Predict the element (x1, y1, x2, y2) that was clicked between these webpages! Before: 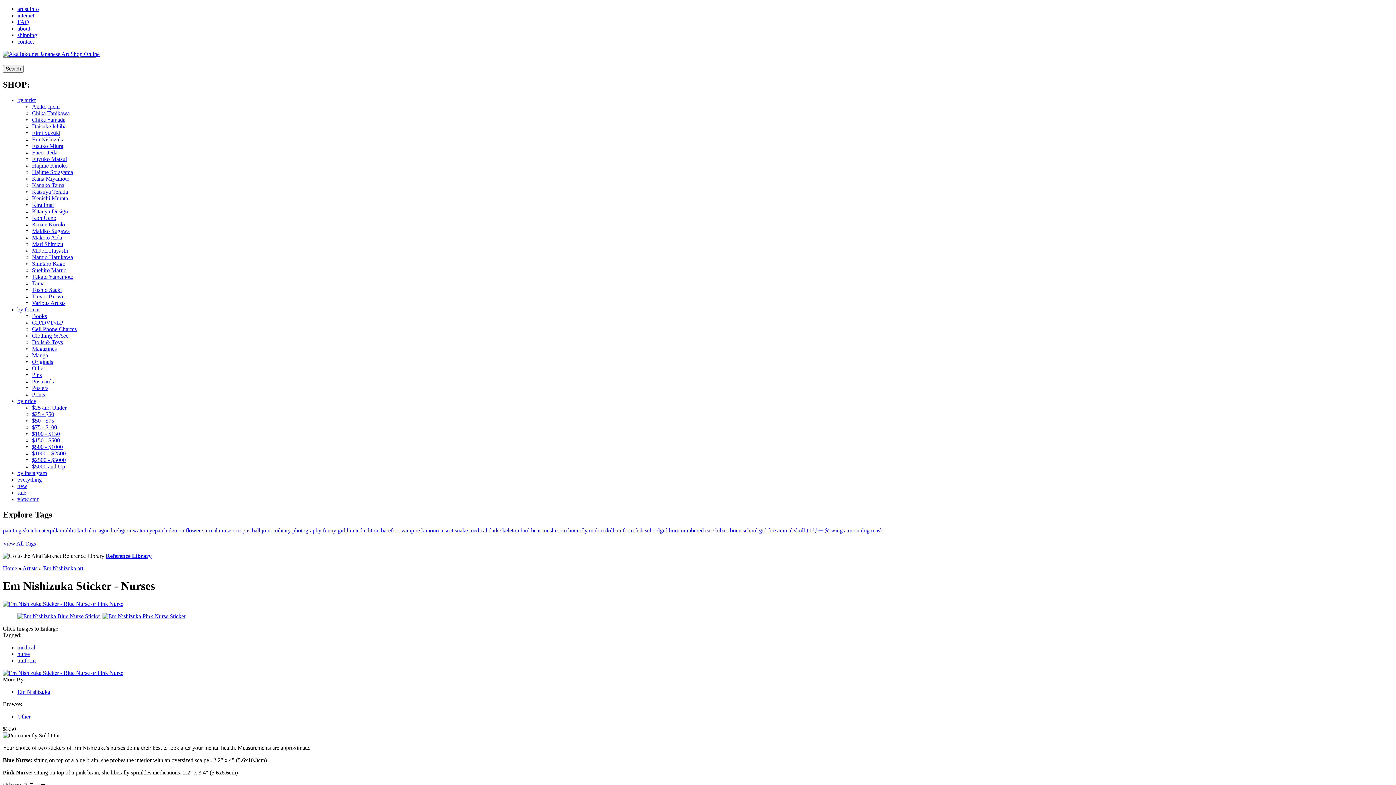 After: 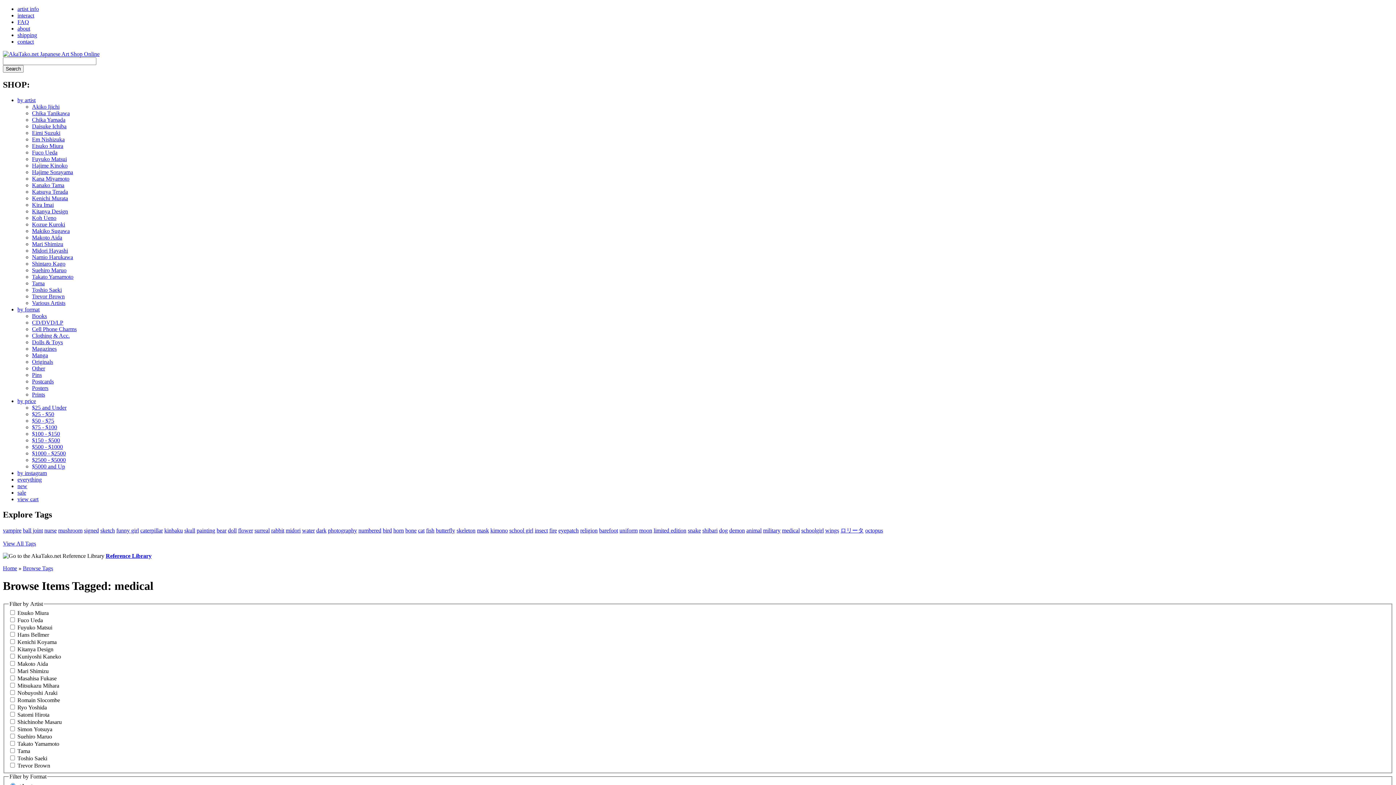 Action: bbox: (17, 644, 35, 650) label: medical